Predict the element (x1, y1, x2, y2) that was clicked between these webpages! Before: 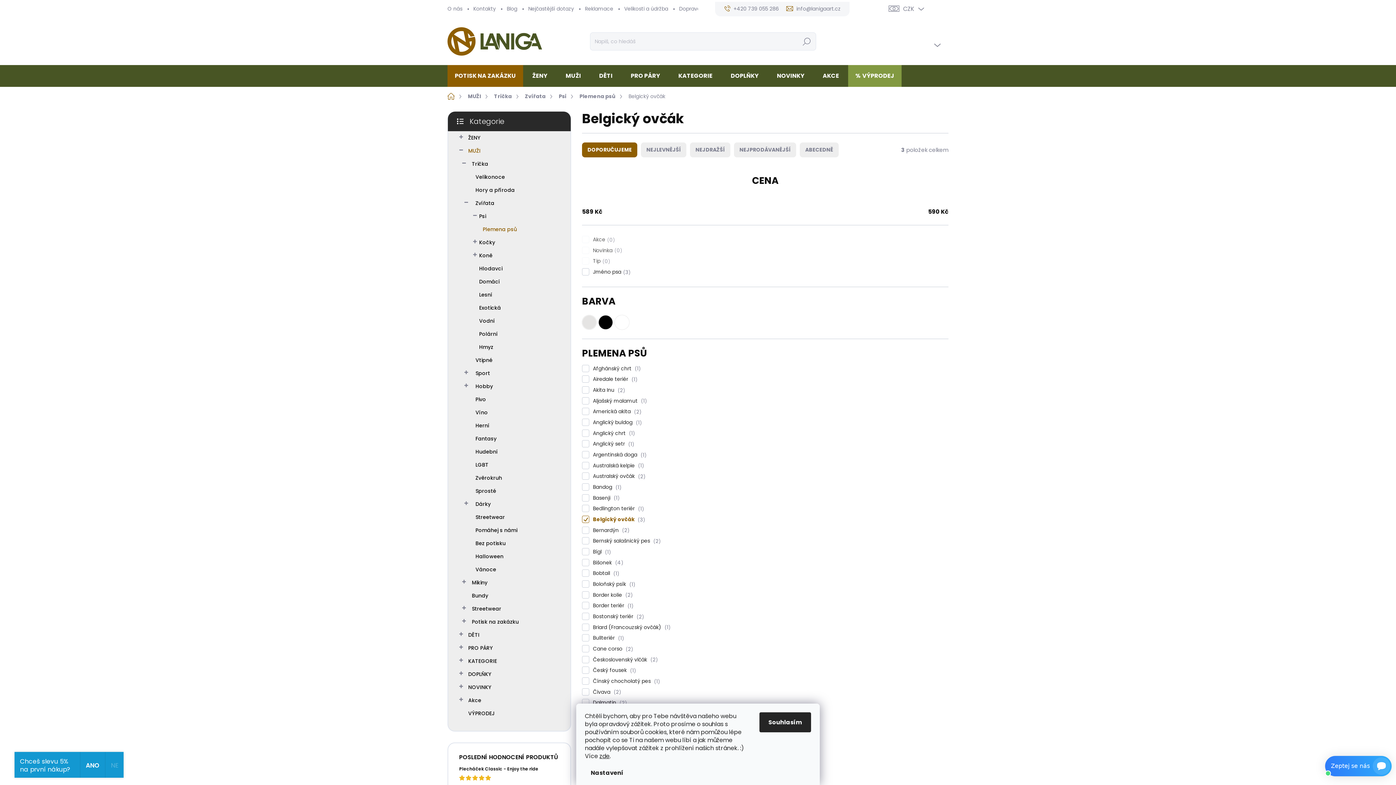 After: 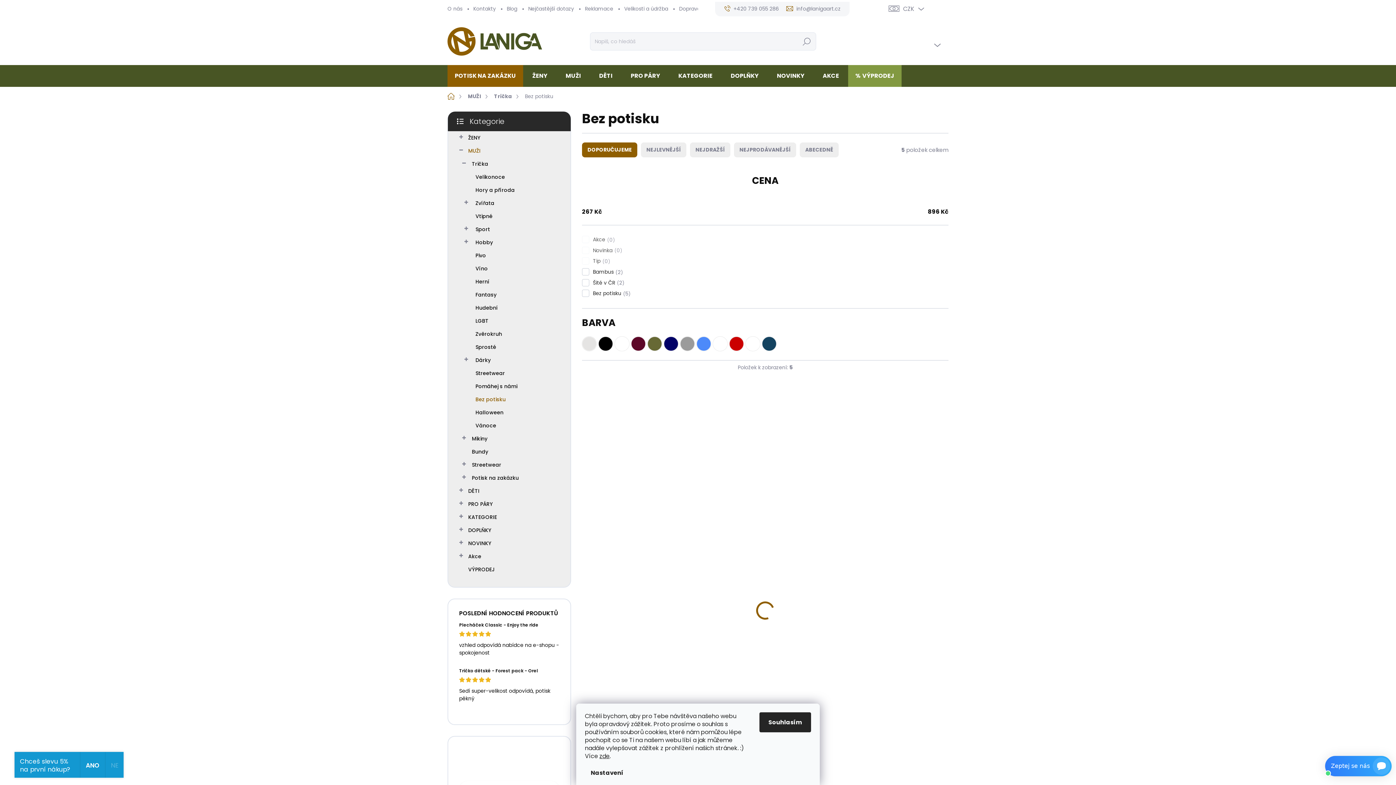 Action: label: Bez potisku bbox: (459, 537, 559, 550)